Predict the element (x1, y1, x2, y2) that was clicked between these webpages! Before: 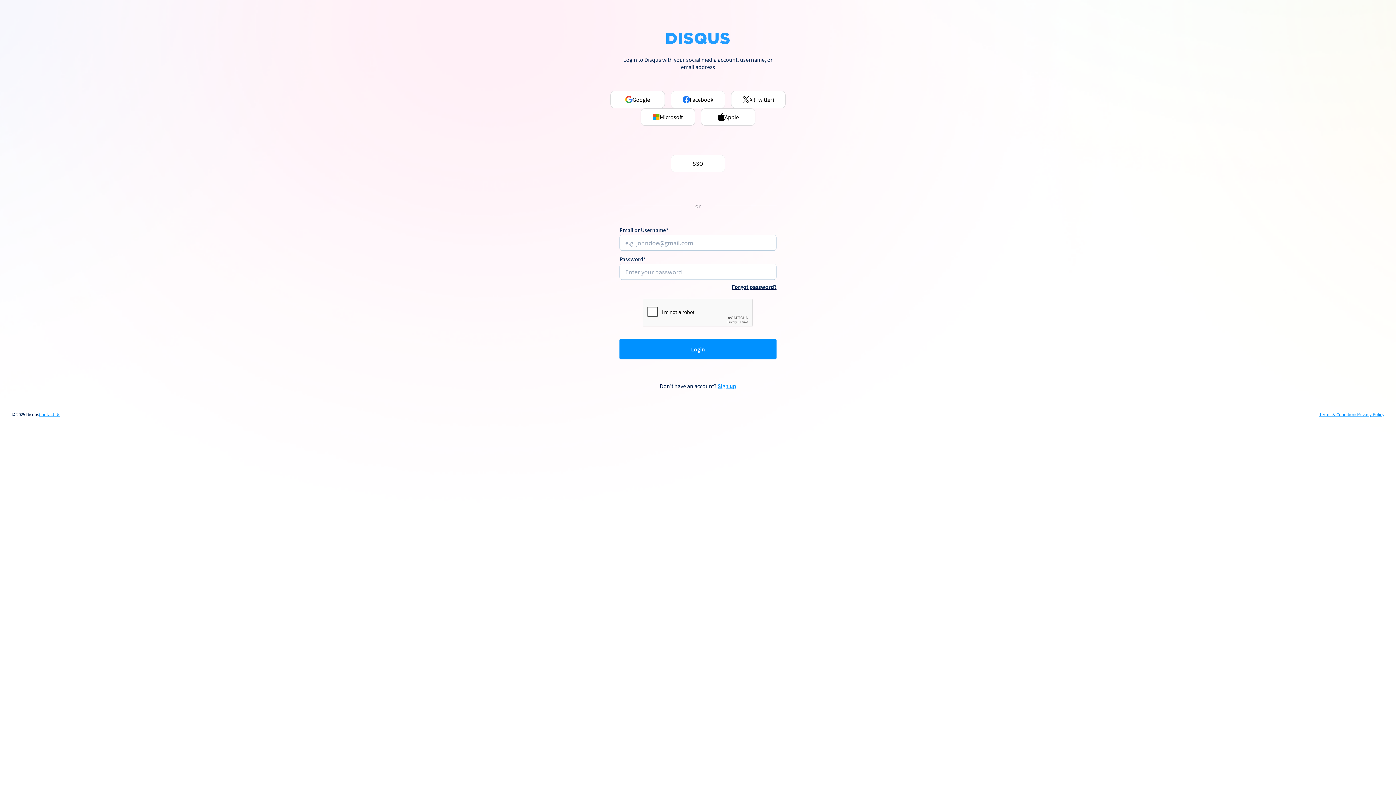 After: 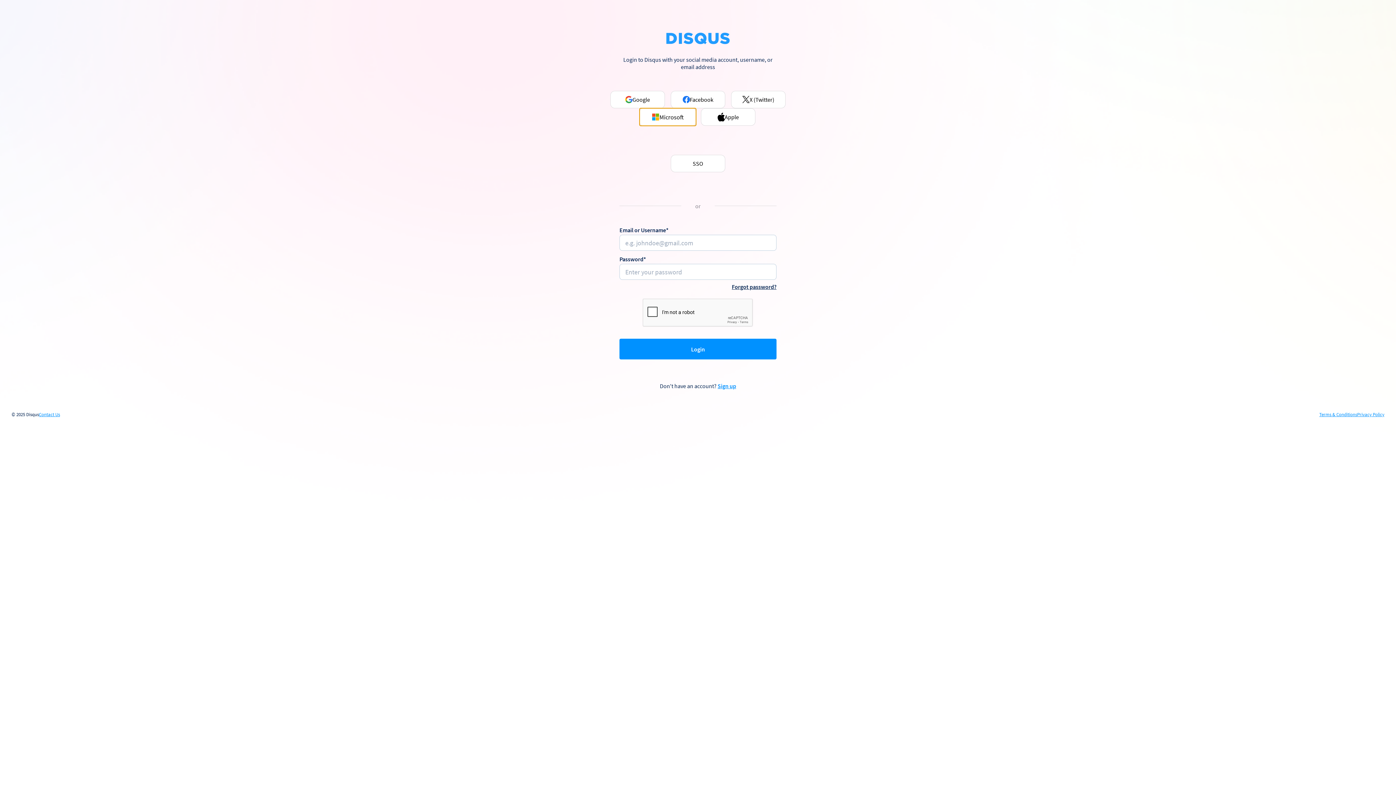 Action: bbox: (640, 108, 695, 125) label: Microsoft